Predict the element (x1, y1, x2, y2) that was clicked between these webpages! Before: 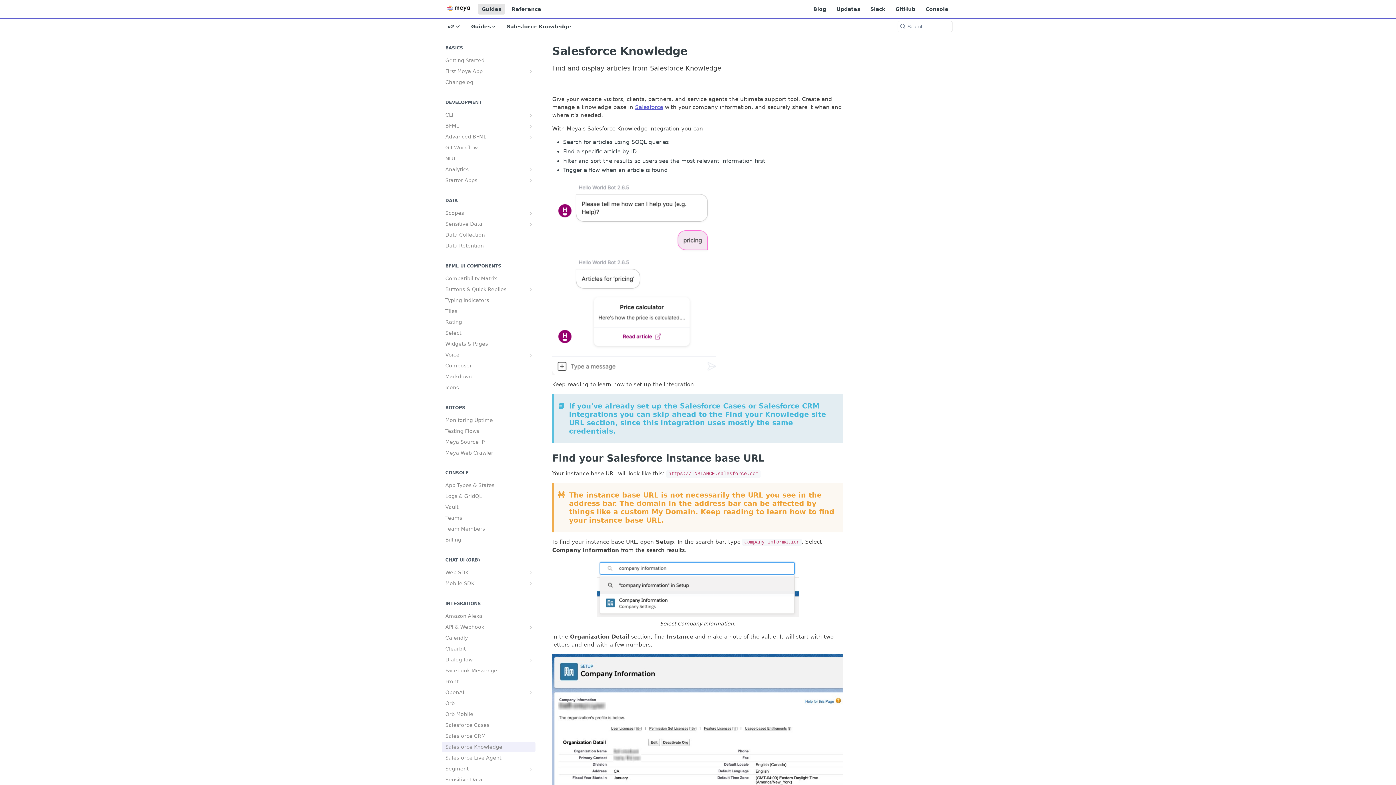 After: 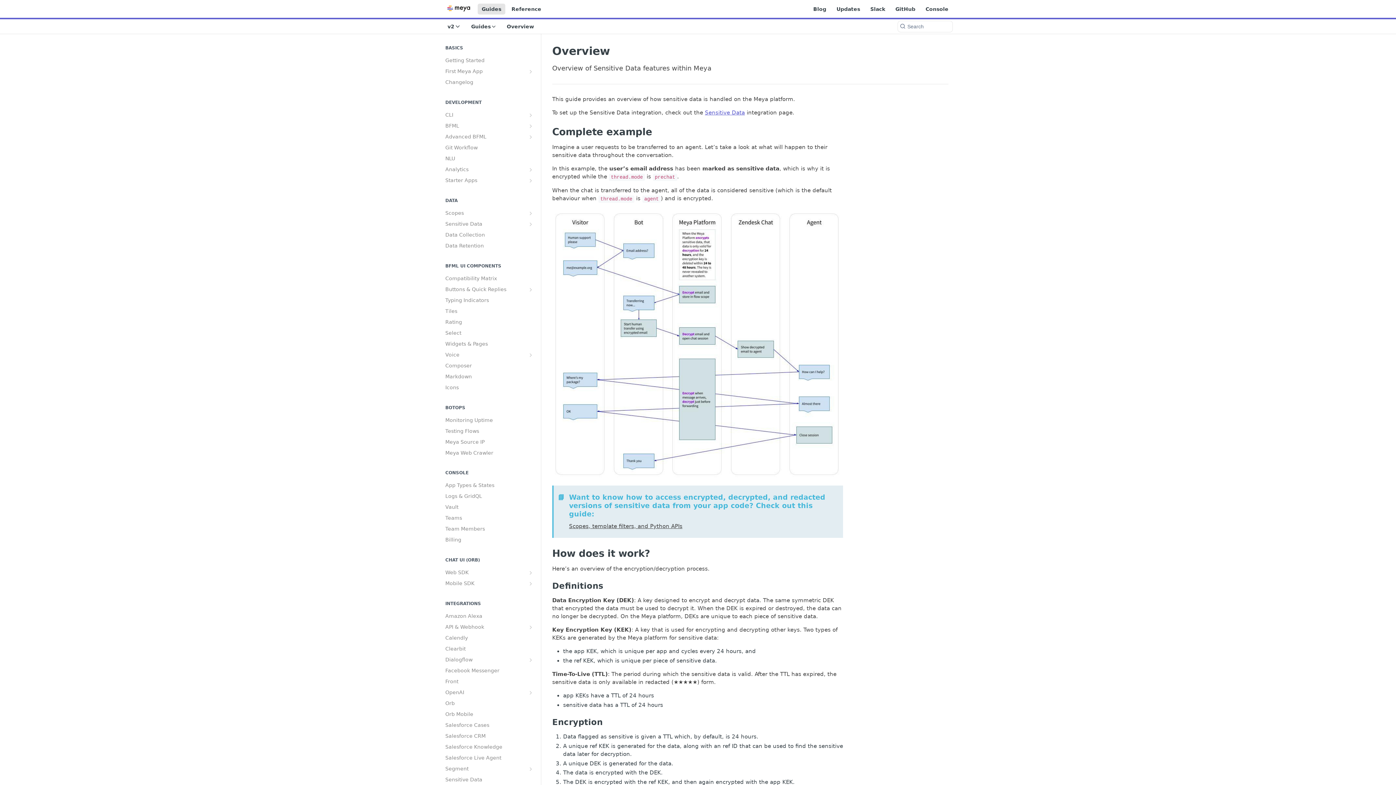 Action: bbox: (528, 221, 533, 227) label: Show subpages for Sensitive Data